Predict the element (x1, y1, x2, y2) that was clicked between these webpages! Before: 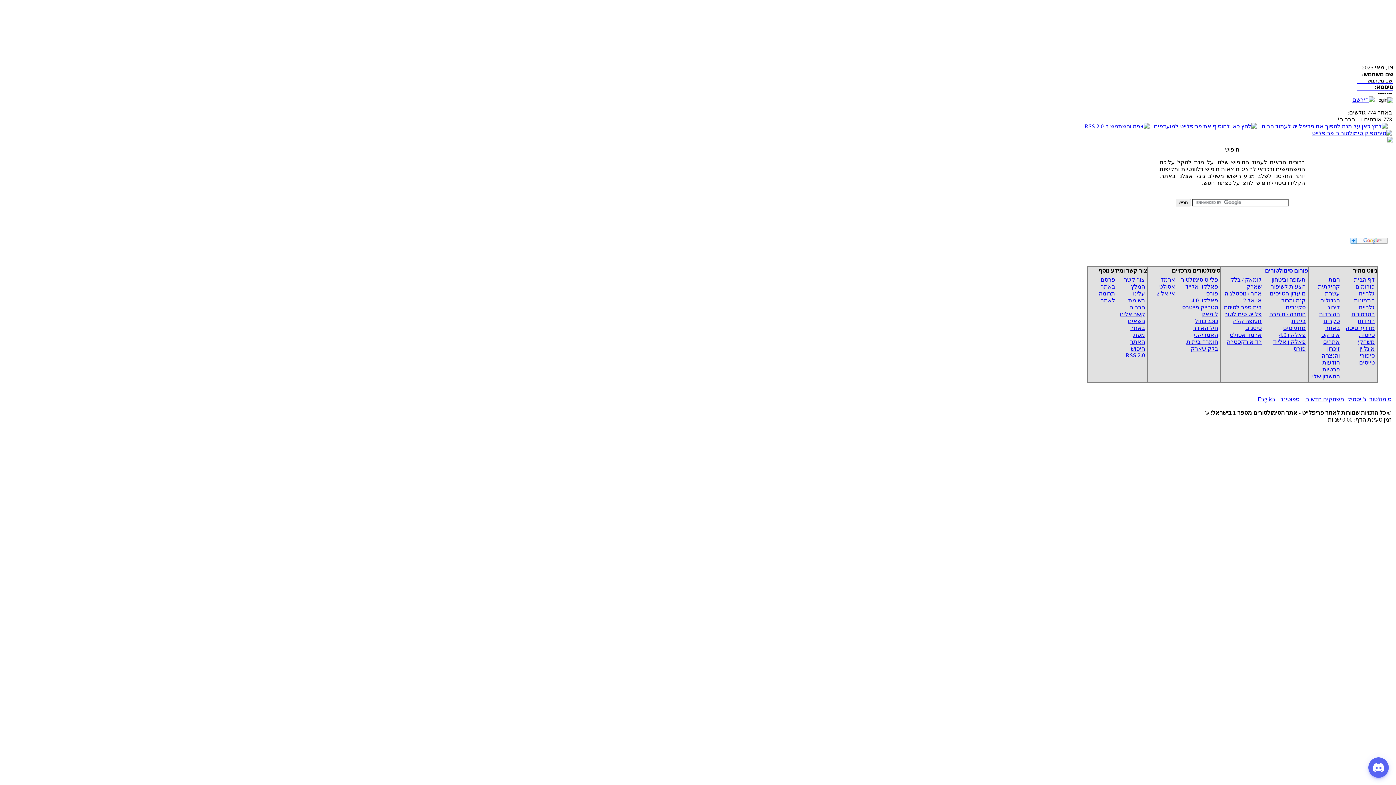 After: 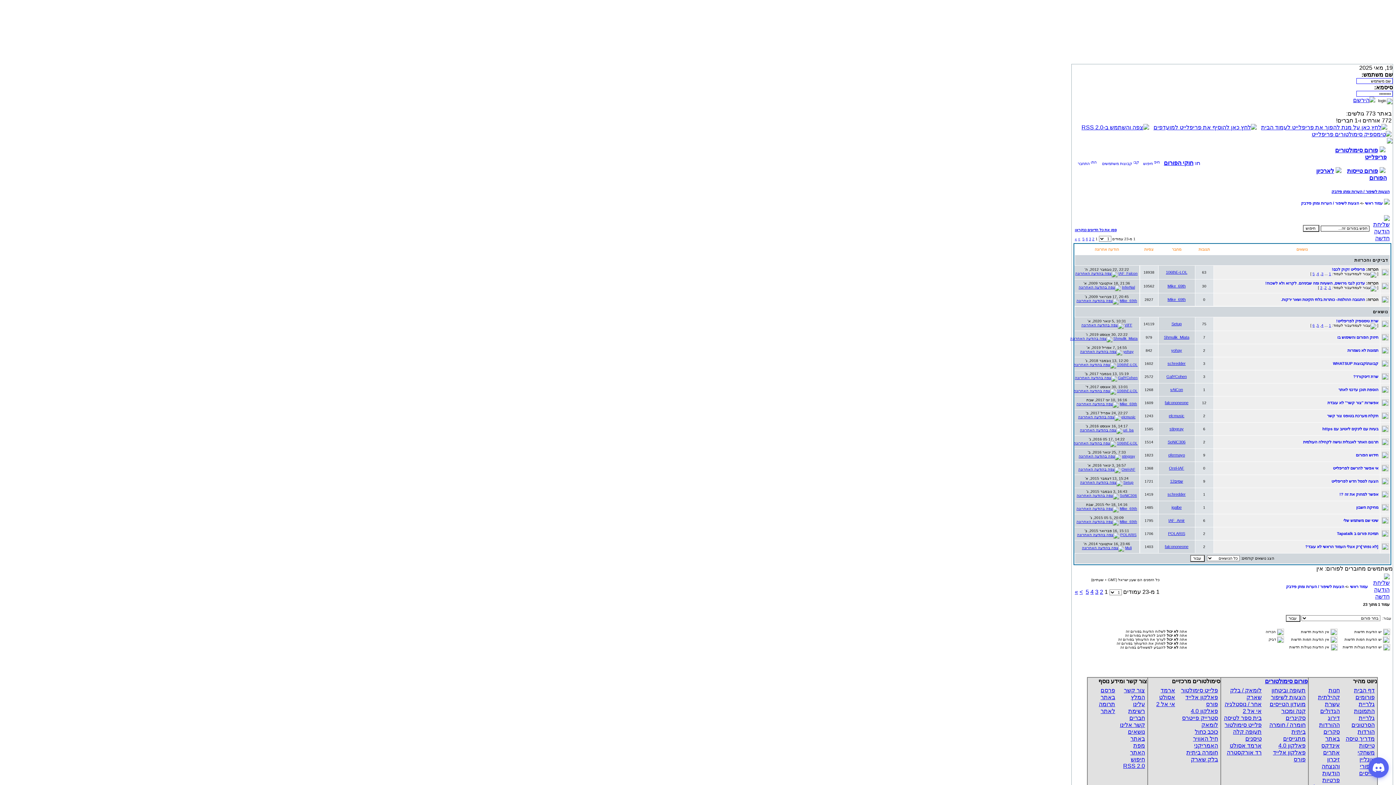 Action: bbox: (1271, 283, 1306, 289) label: הצעות לשיפור